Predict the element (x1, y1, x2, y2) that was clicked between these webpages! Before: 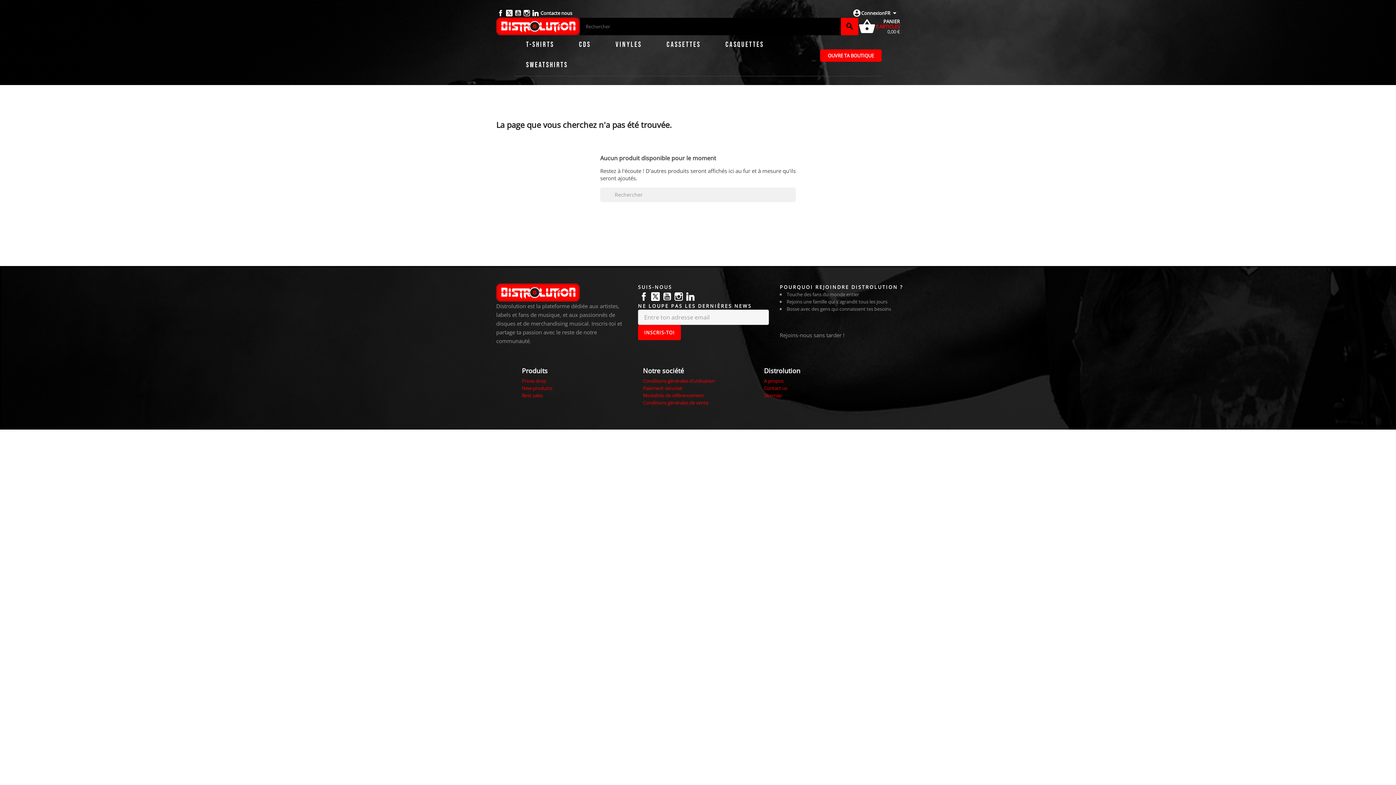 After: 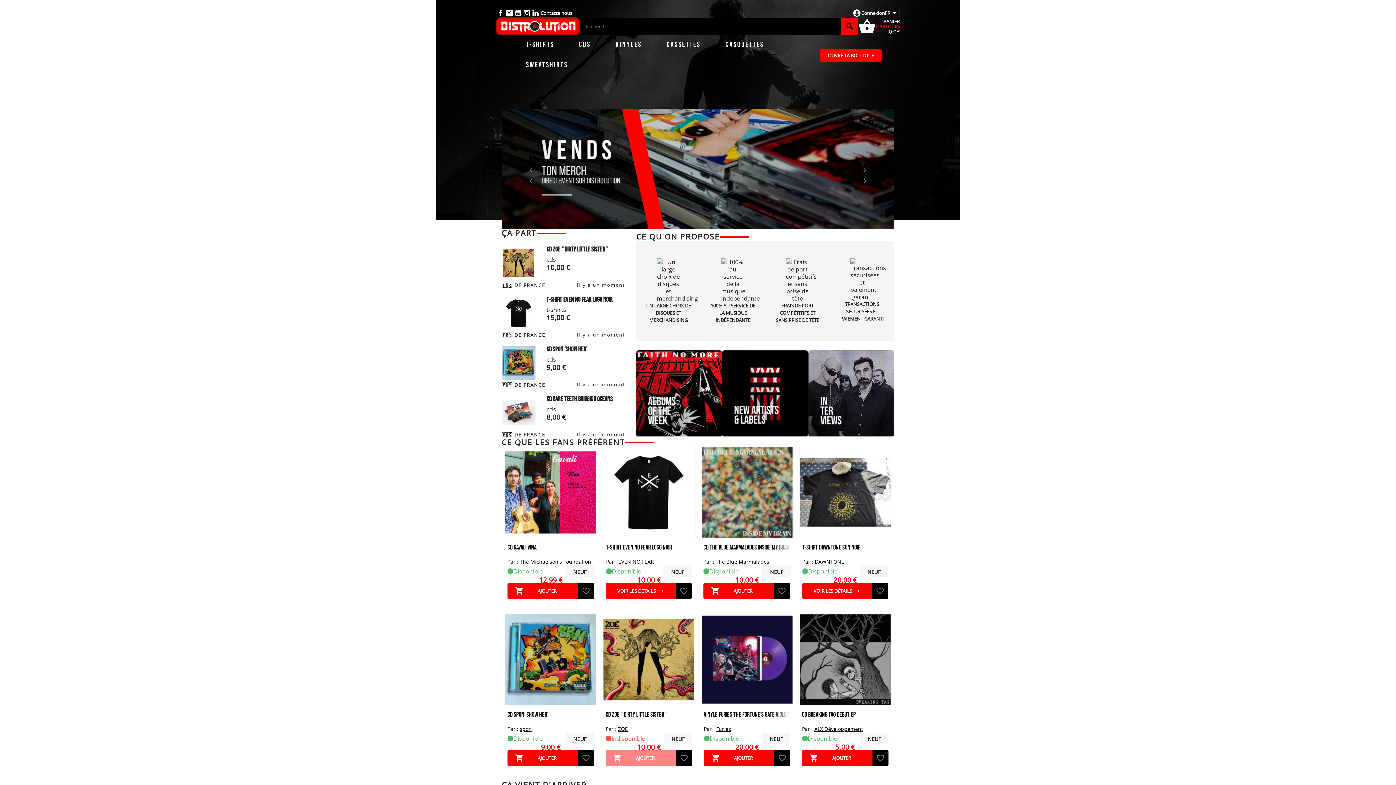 Action: bbox: (496, 283, 627, 301)